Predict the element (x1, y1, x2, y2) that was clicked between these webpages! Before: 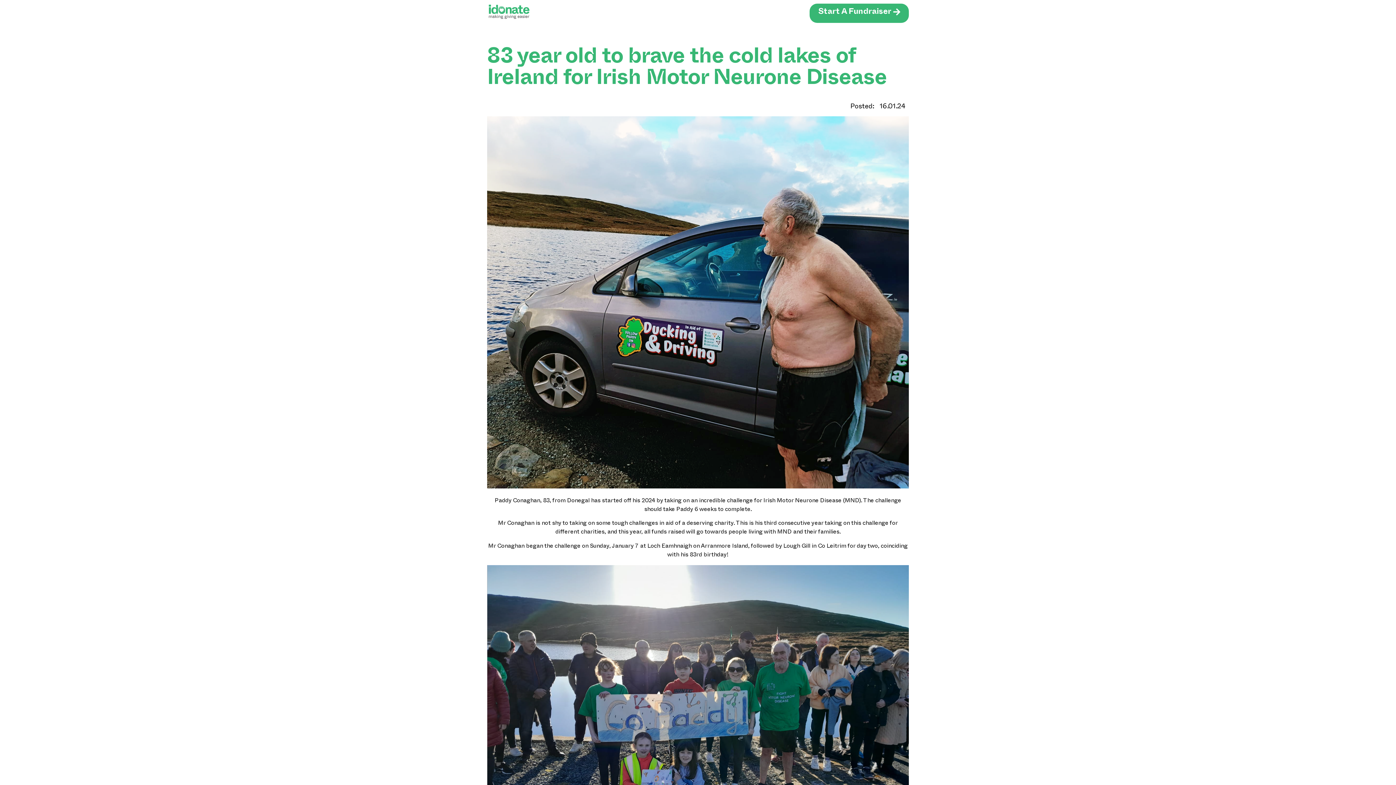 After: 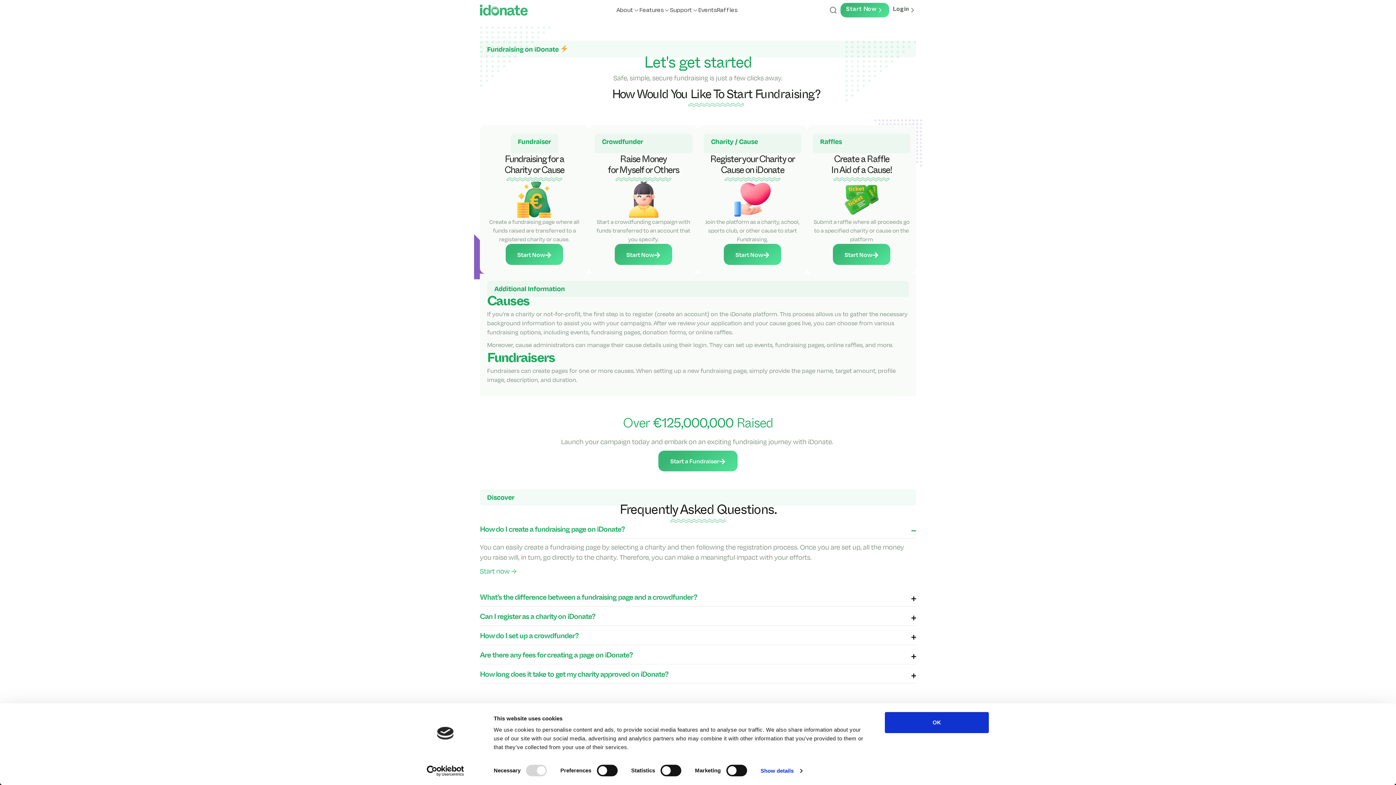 Action: label: Start A Fundraiser bbox: (809, 3, 909, 22)